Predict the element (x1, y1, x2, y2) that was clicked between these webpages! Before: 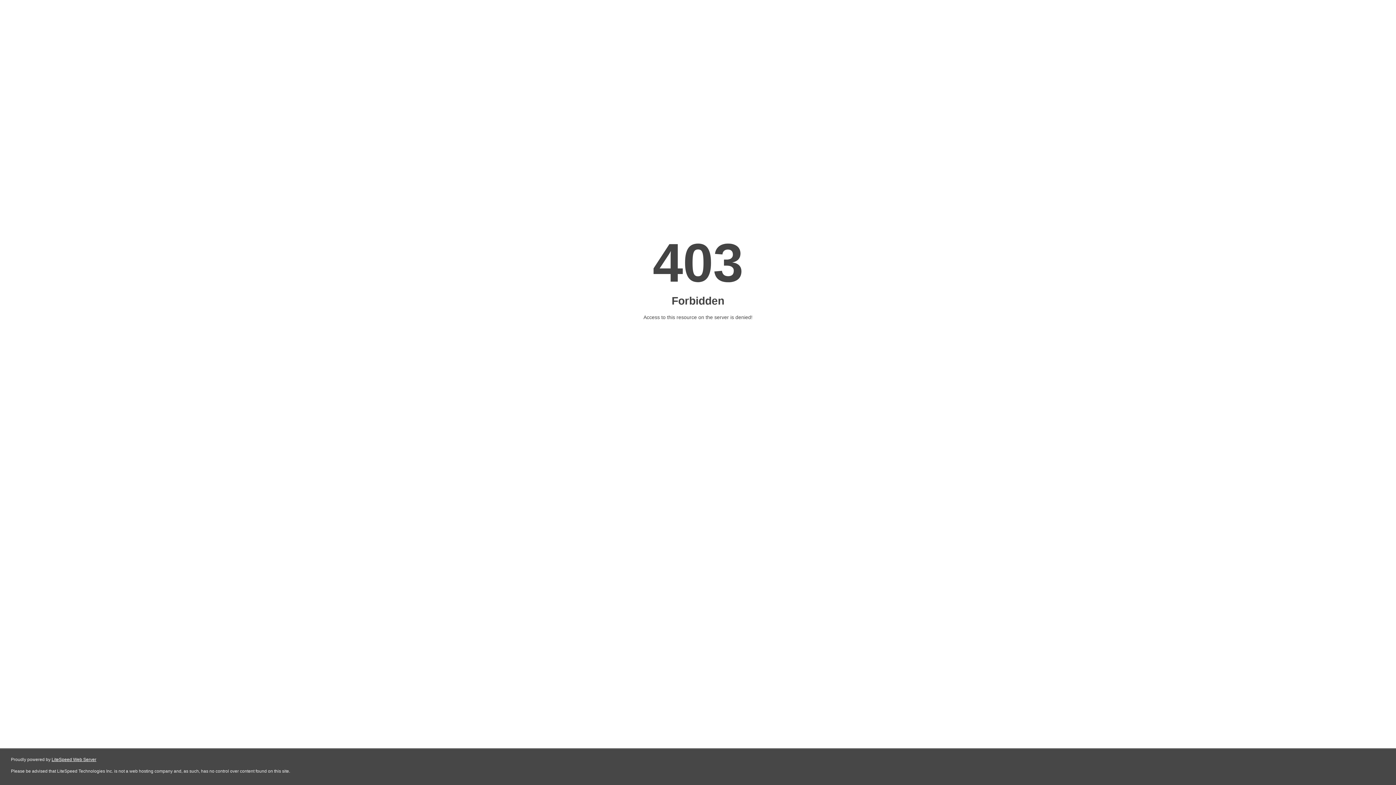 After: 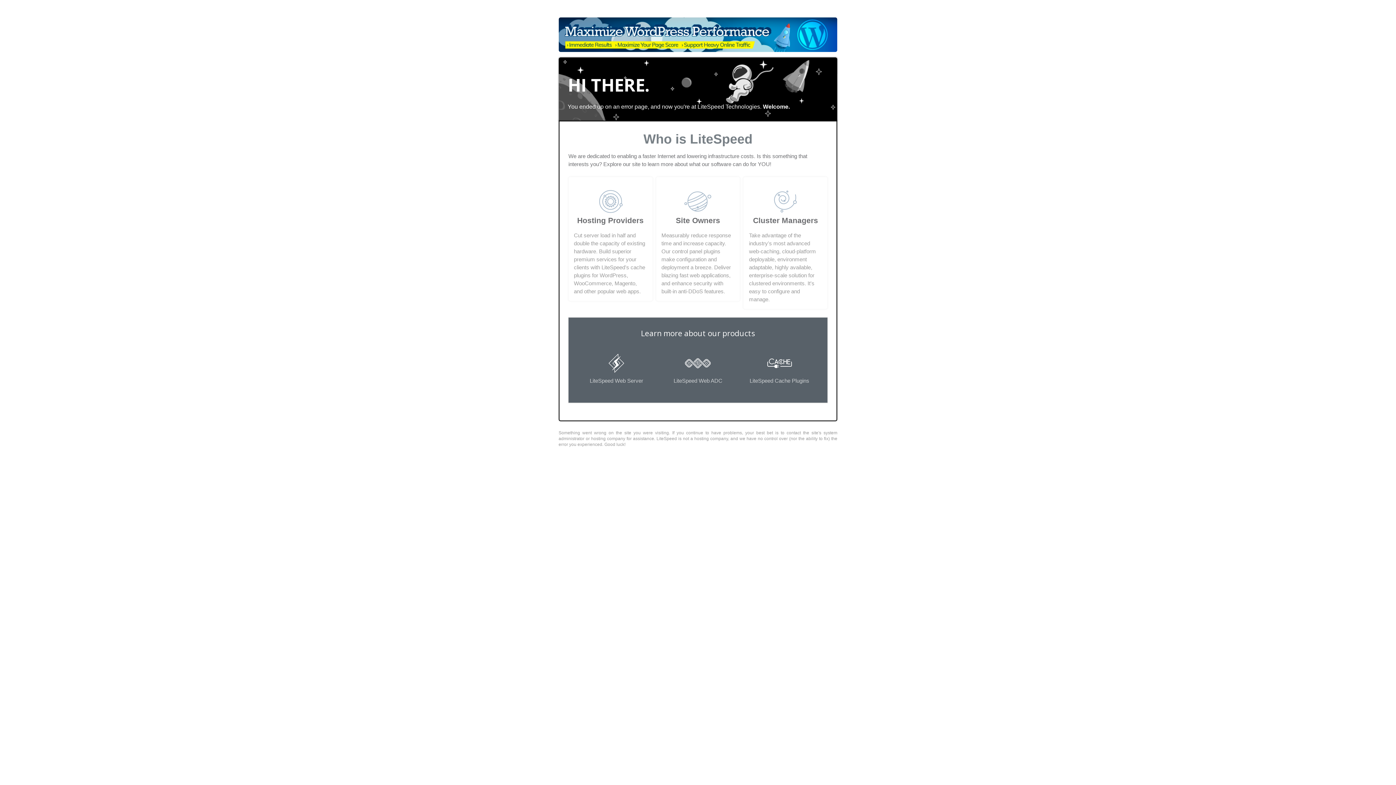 Action: bbox: (51, 757, 96, 762) label: LiteSpeed Web Server